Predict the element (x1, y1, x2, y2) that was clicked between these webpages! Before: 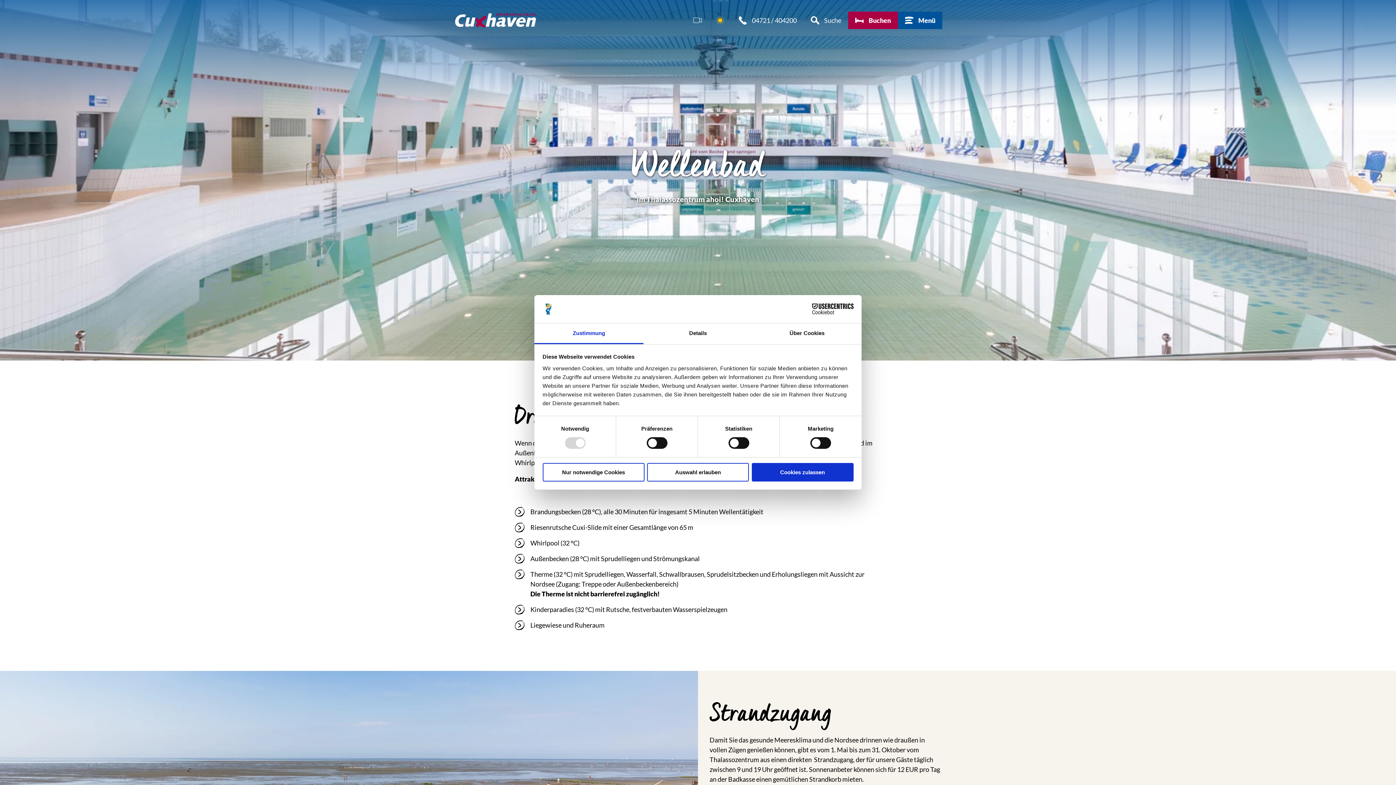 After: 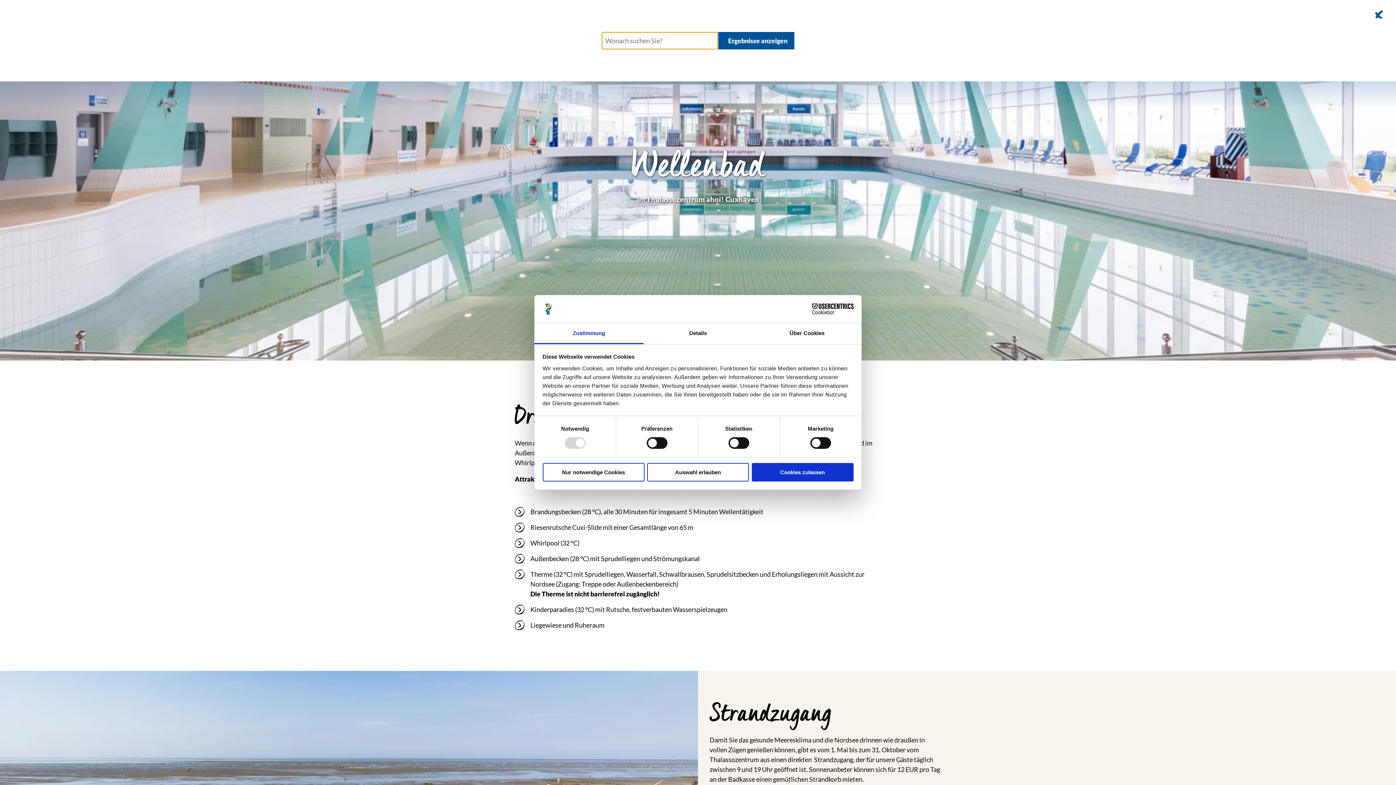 Action: bbox: (803, 11, 848, 29) label: Suche